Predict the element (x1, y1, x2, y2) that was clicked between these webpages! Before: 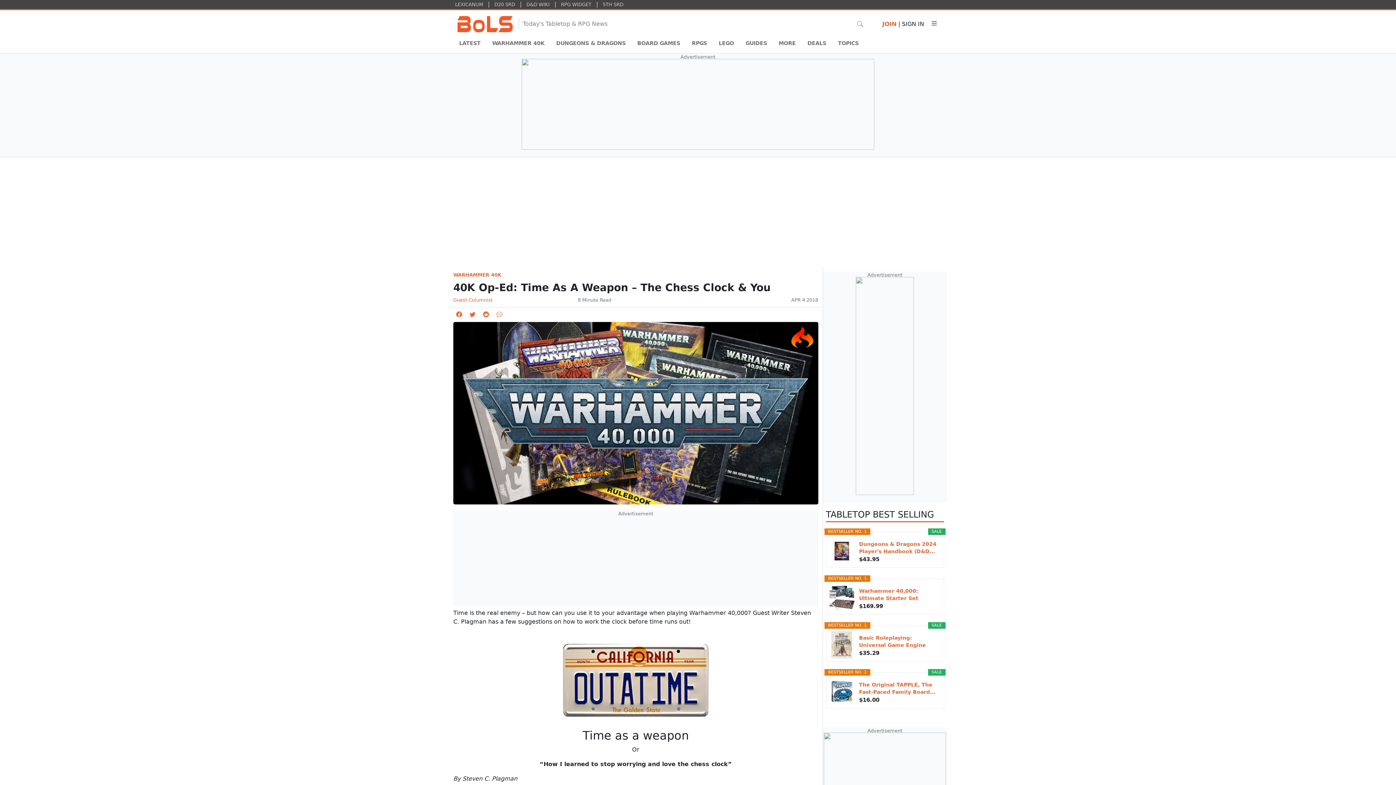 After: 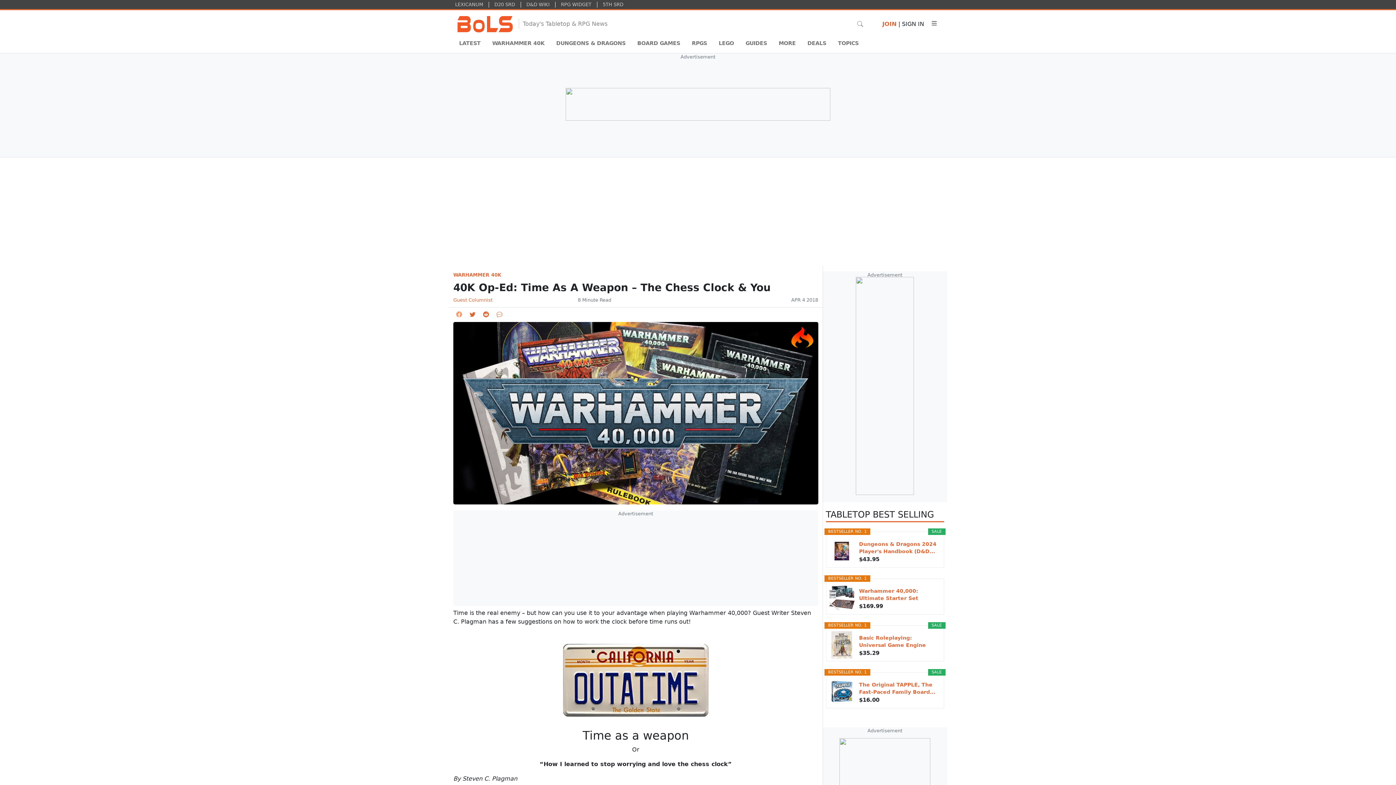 Action: bbox: (453, 311, 465, 318)